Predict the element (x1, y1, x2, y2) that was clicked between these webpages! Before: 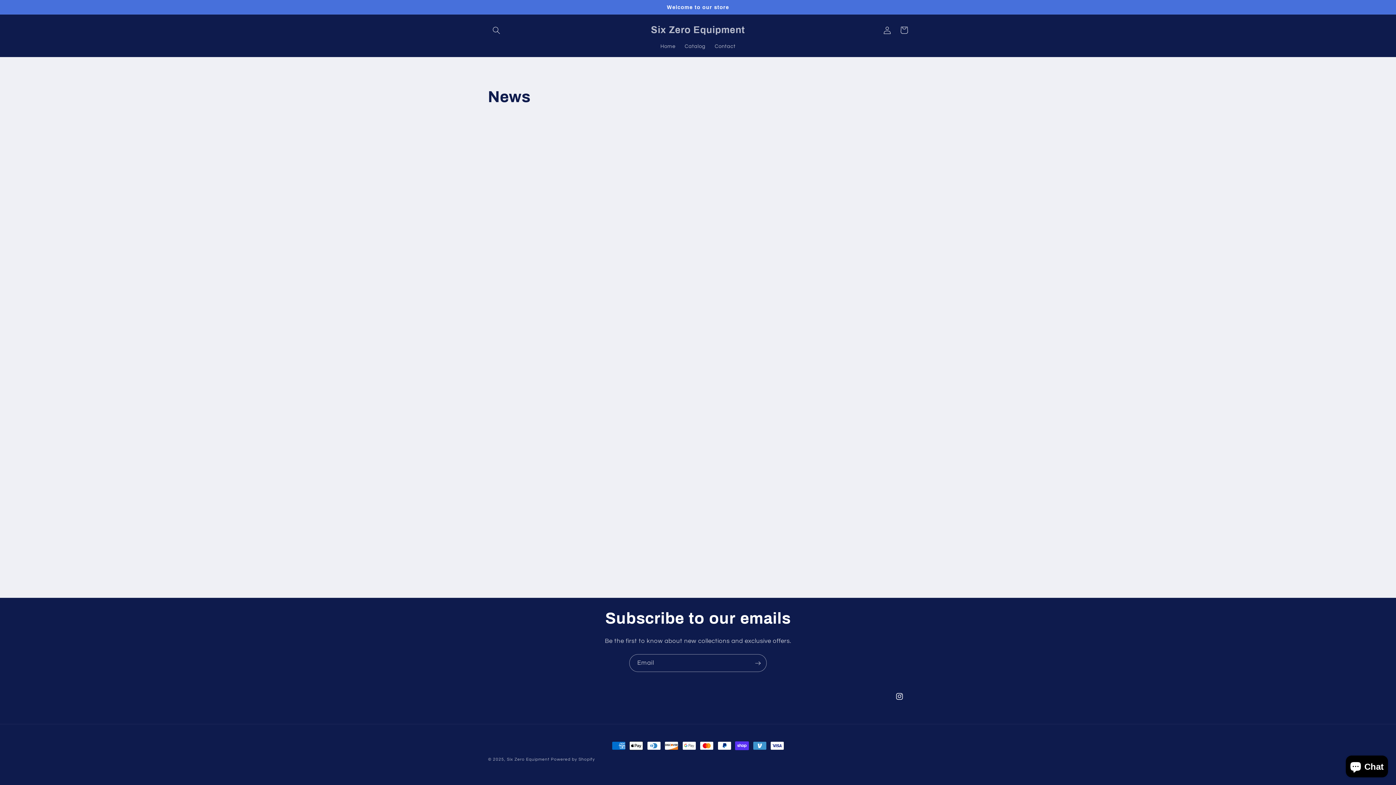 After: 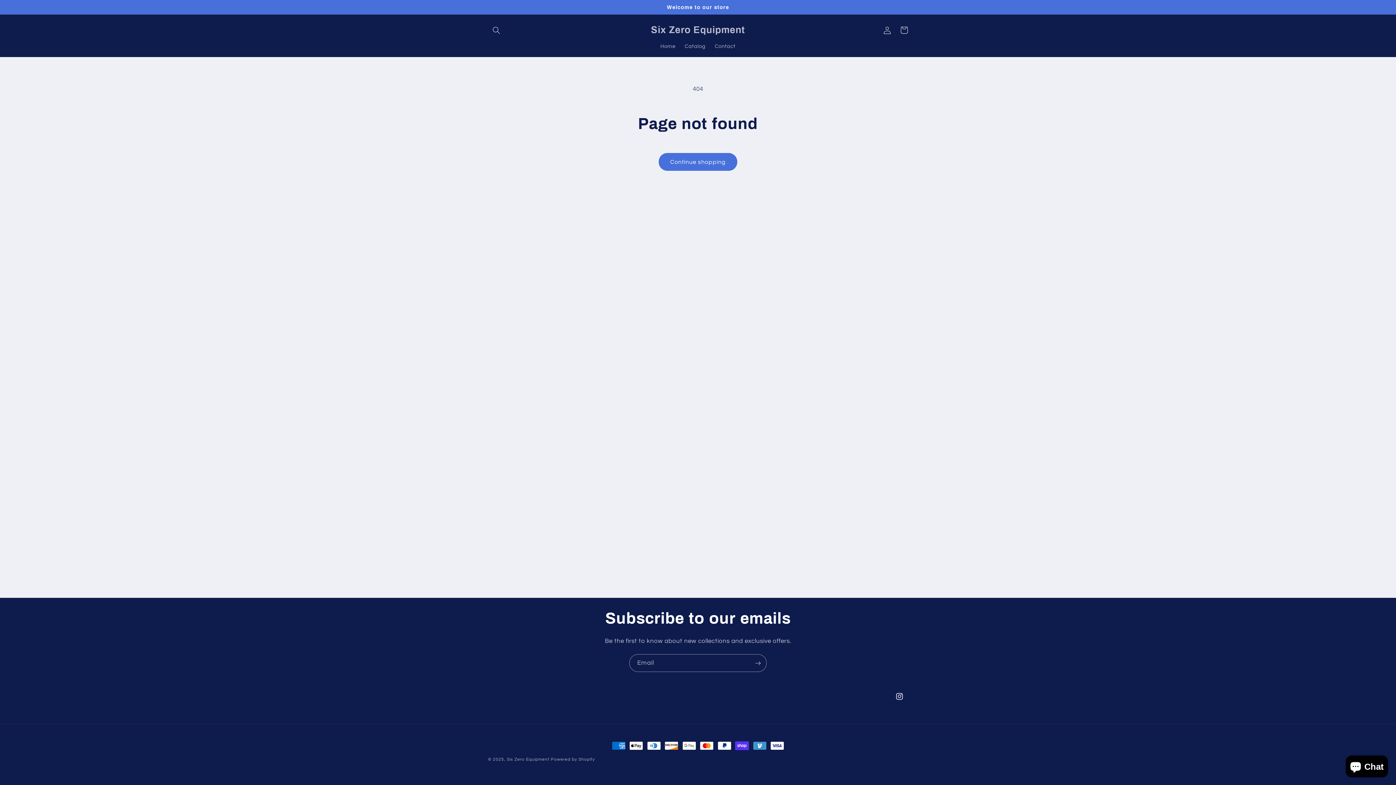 Action: bbox: (891, 688, 908, 705) label: Instagram